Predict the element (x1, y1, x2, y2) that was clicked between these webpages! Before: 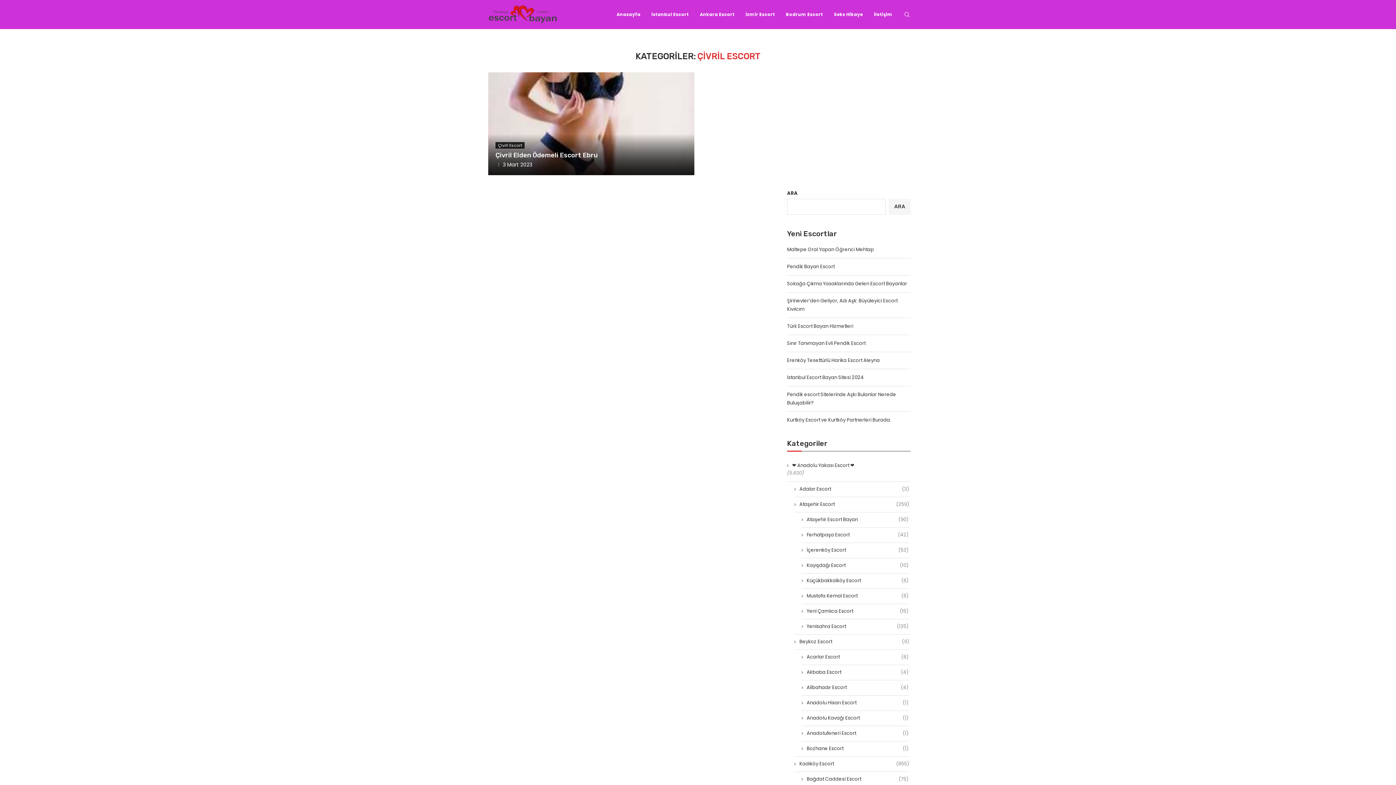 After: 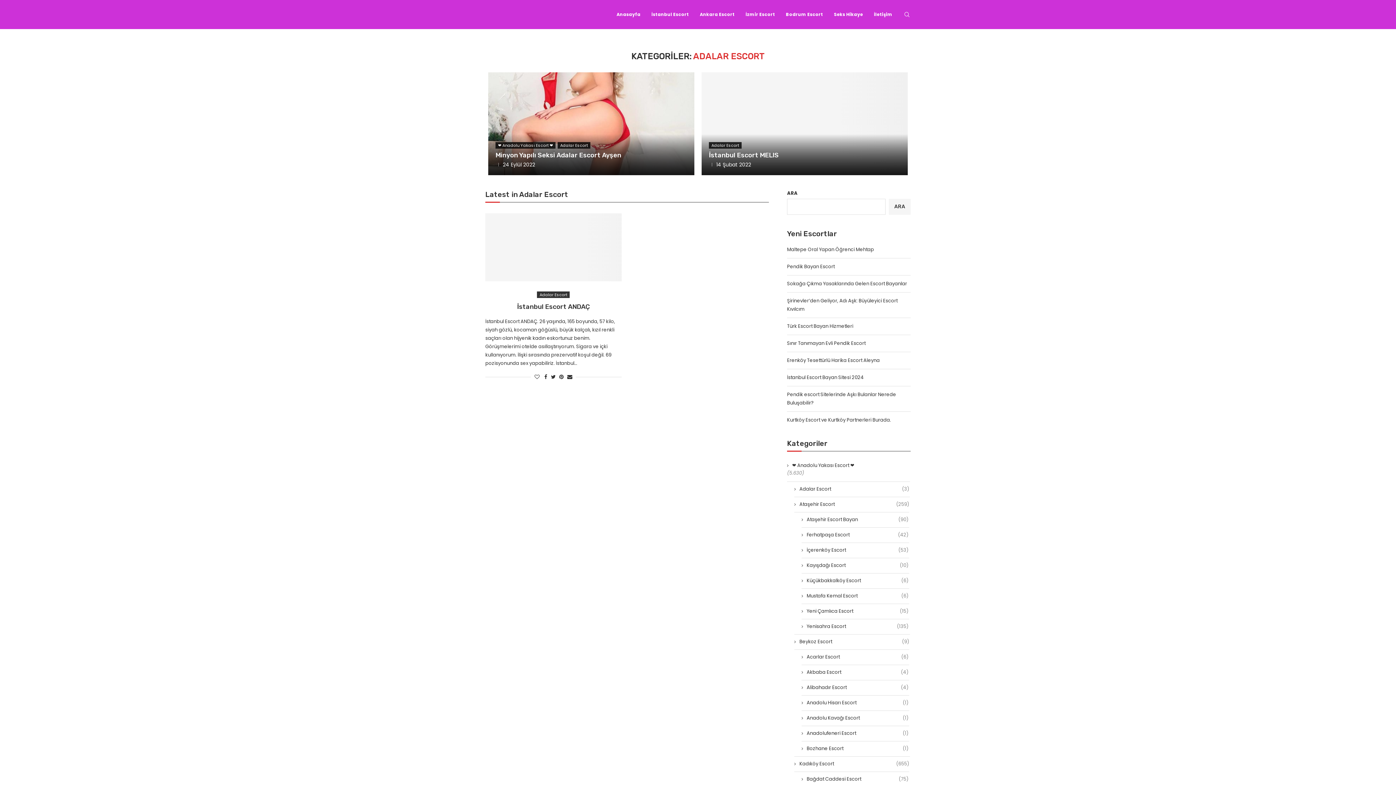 Action: bbox: (794, 486, 909, 492) label: Adalar Escort
(3)